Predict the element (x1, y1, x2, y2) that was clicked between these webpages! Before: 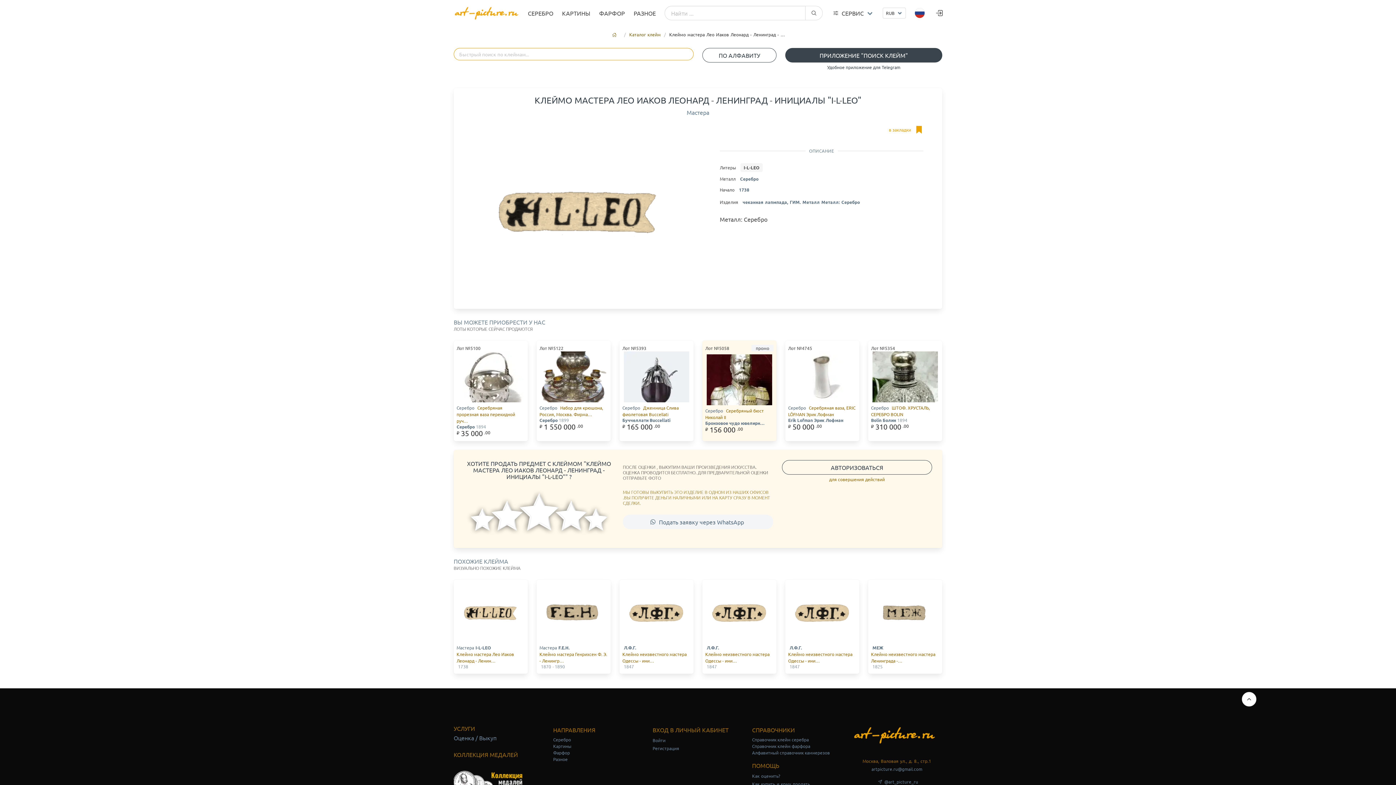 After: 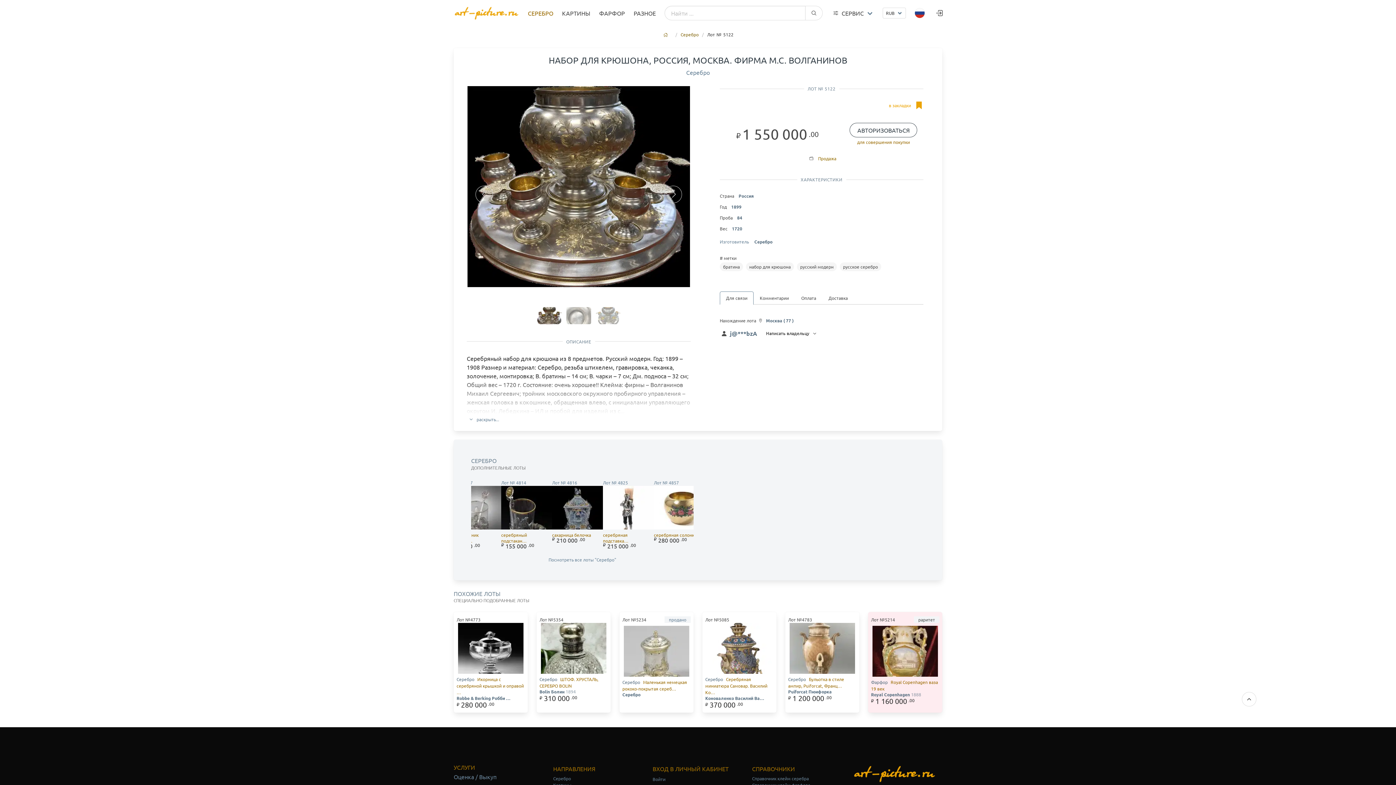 Action: label: Лот №5122
СереброНабор для крюшона, Россия, Москва. Фирма…

Серебро 1899

₽
1 550 000
.00 bbox: (536, 340, 610, 441)